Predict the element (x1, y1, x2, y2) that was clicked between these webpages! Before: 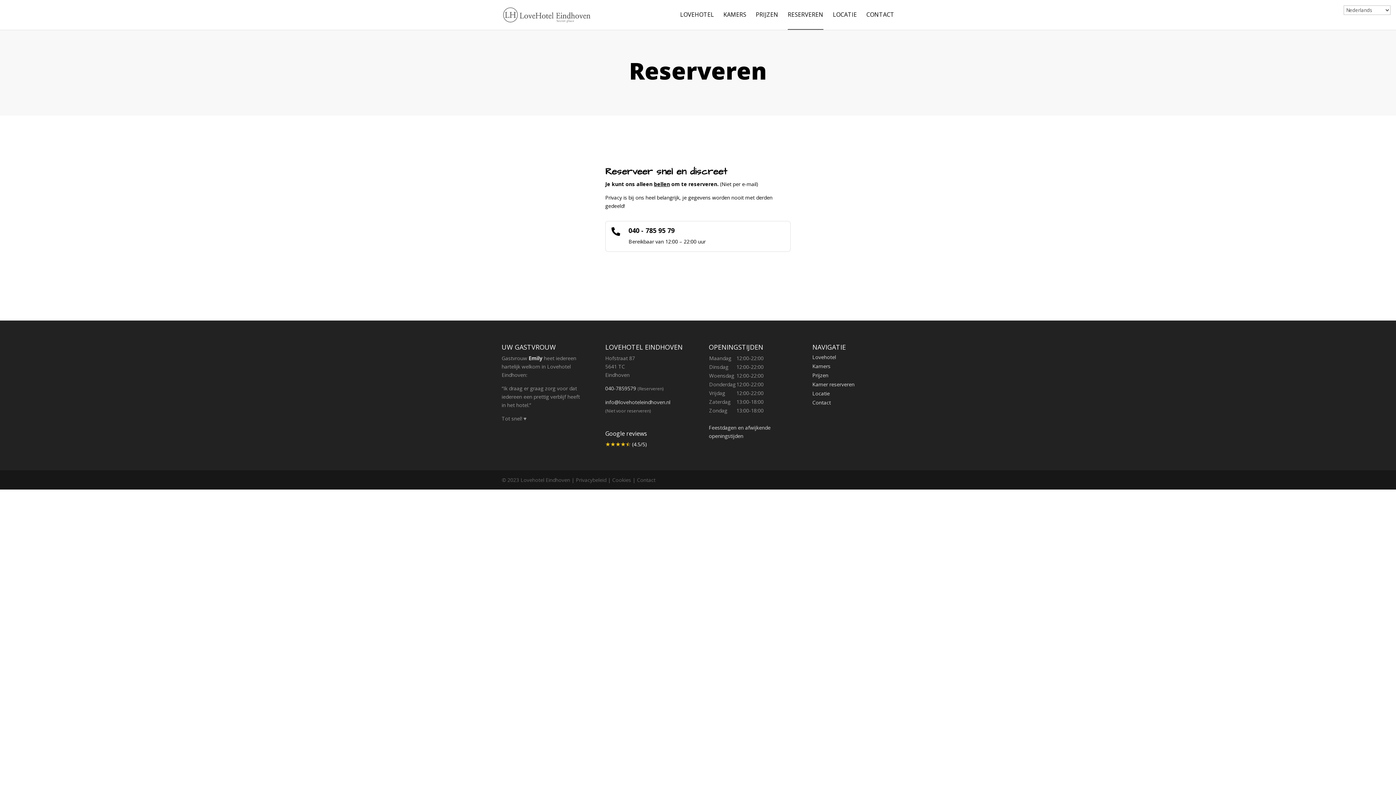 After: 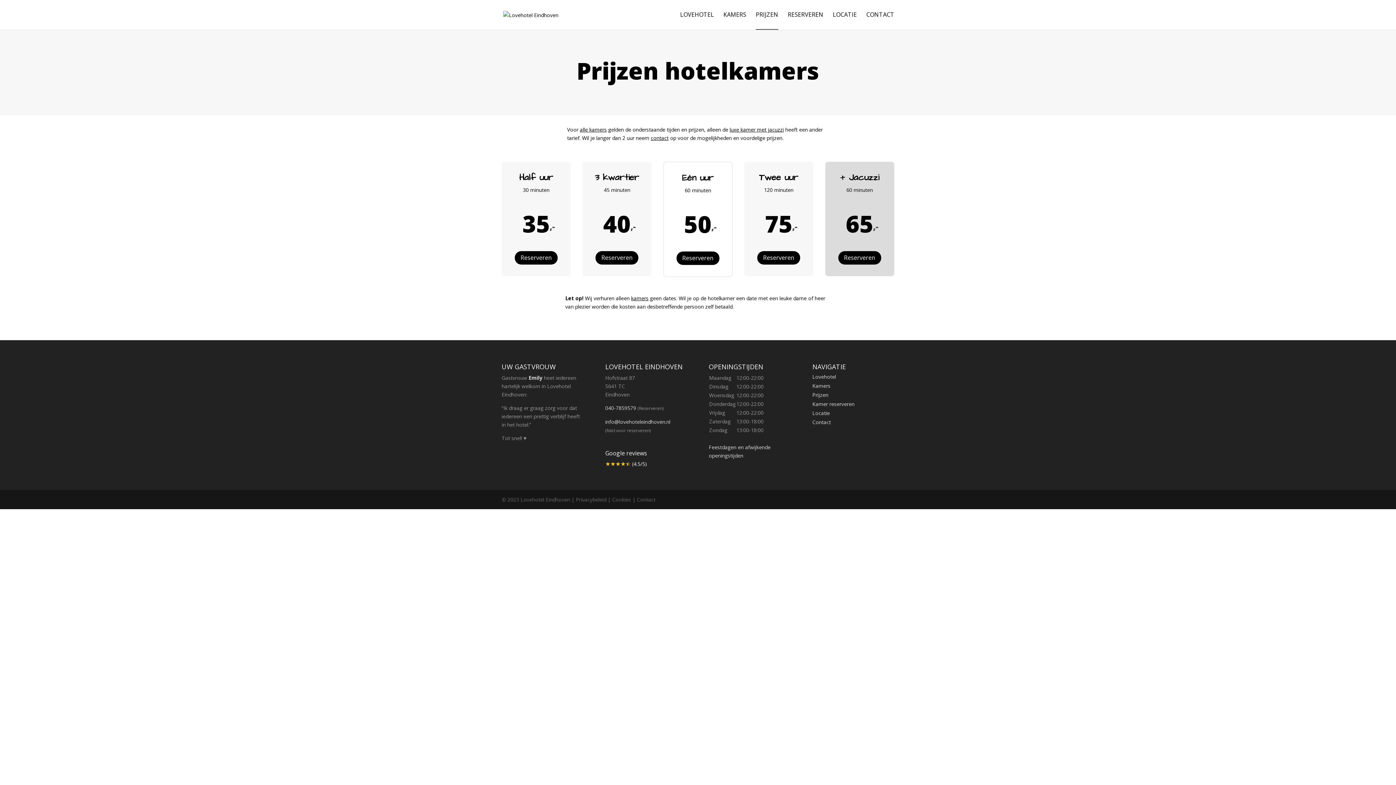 Action: bbox: (756, 12, 778, 29) label: PRIJZEN